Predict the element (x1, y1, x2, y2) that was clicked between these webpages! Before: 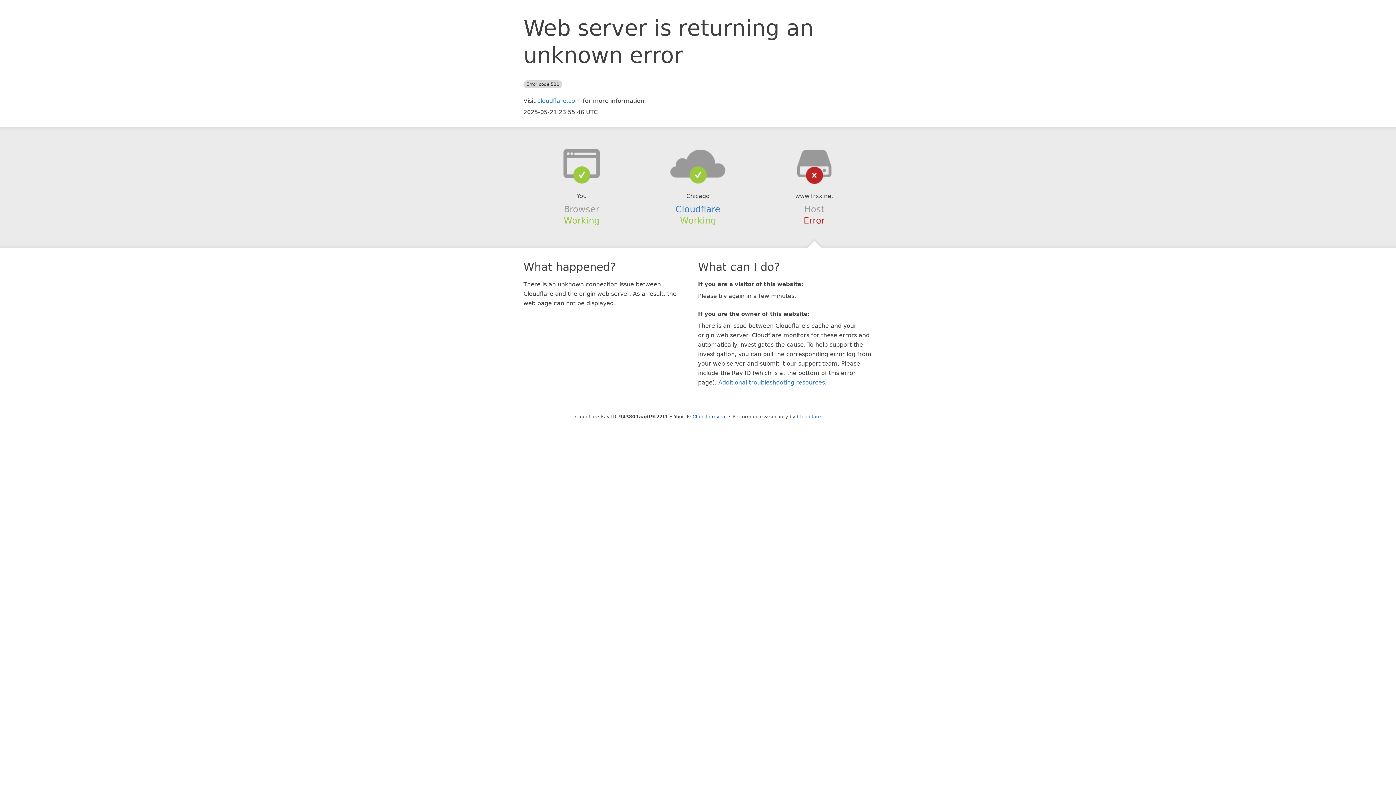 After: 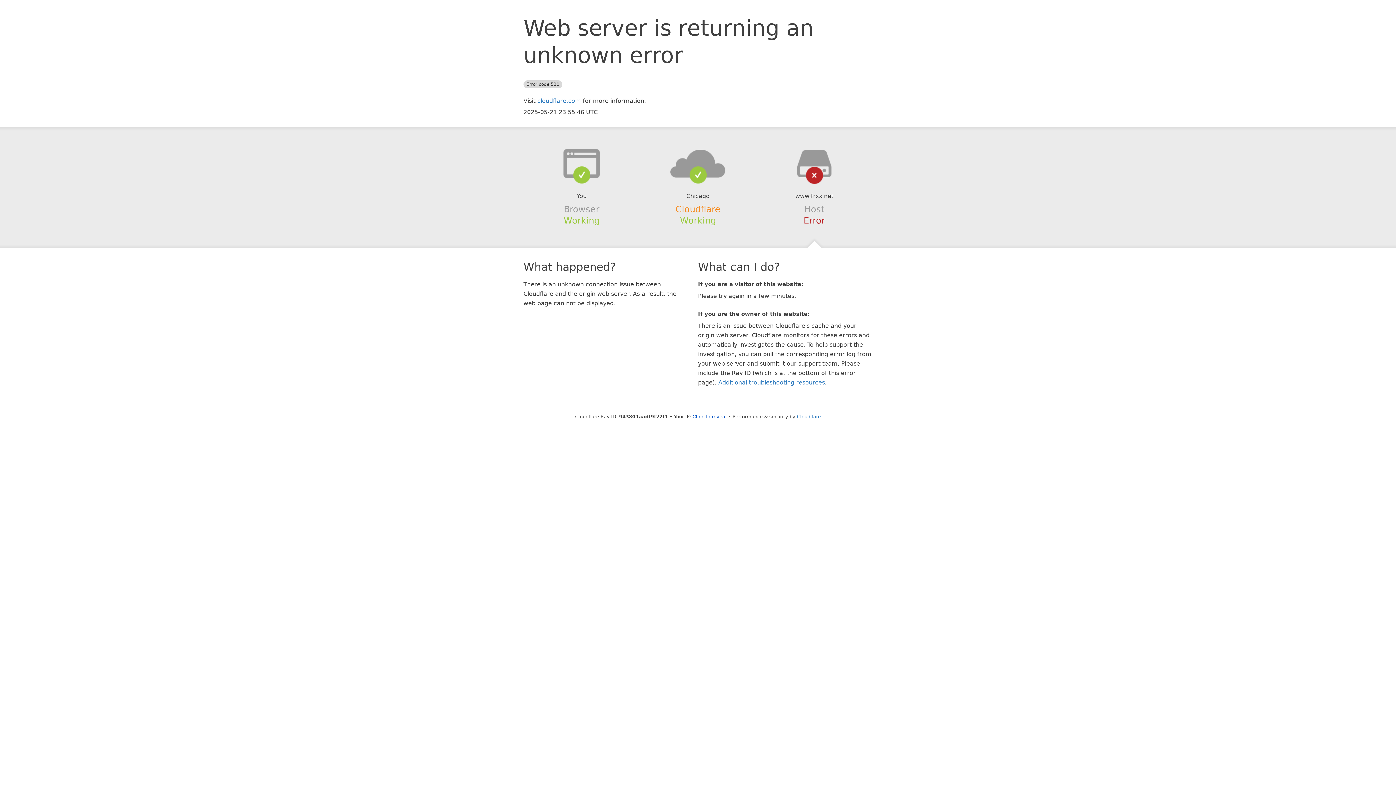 Action: label: Cloudflare bbox: (675, 204, 720, 214)